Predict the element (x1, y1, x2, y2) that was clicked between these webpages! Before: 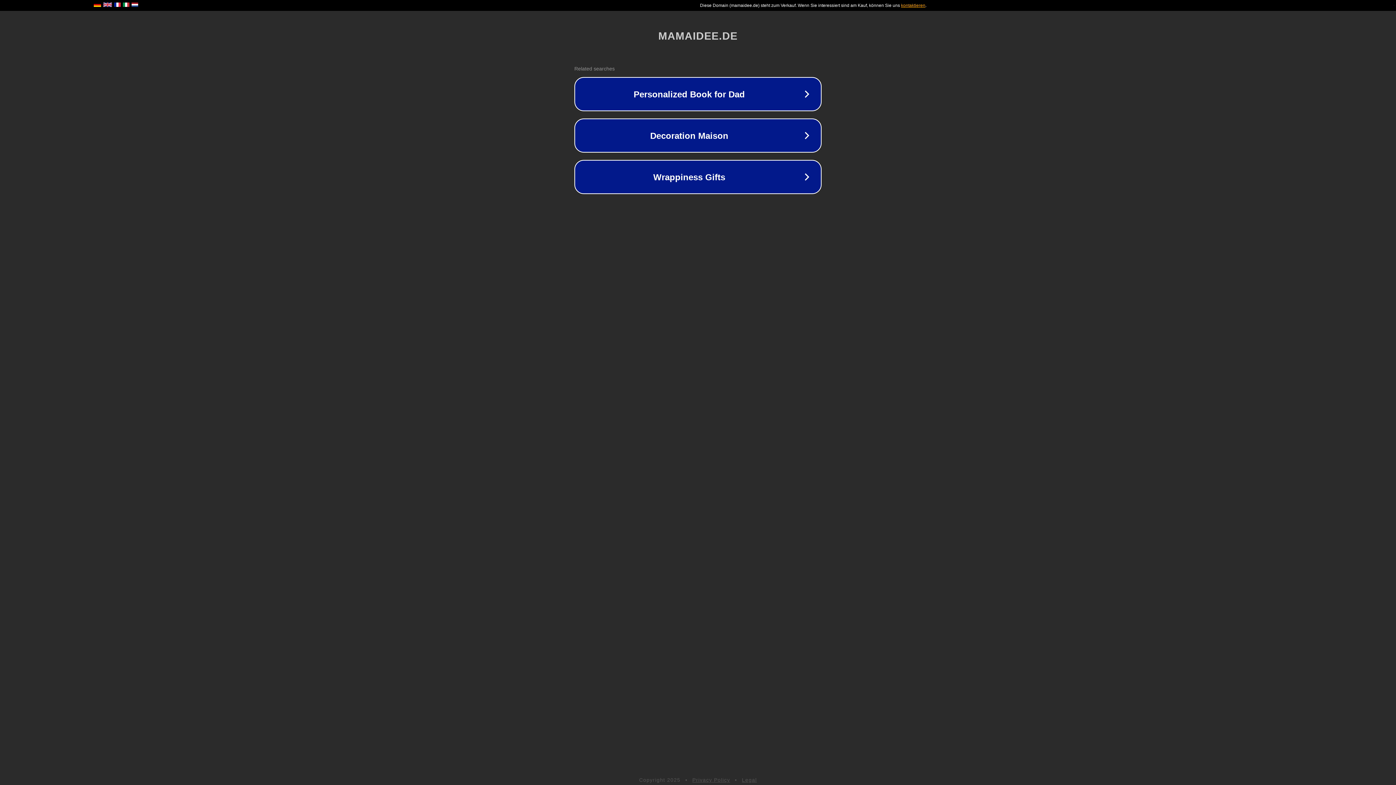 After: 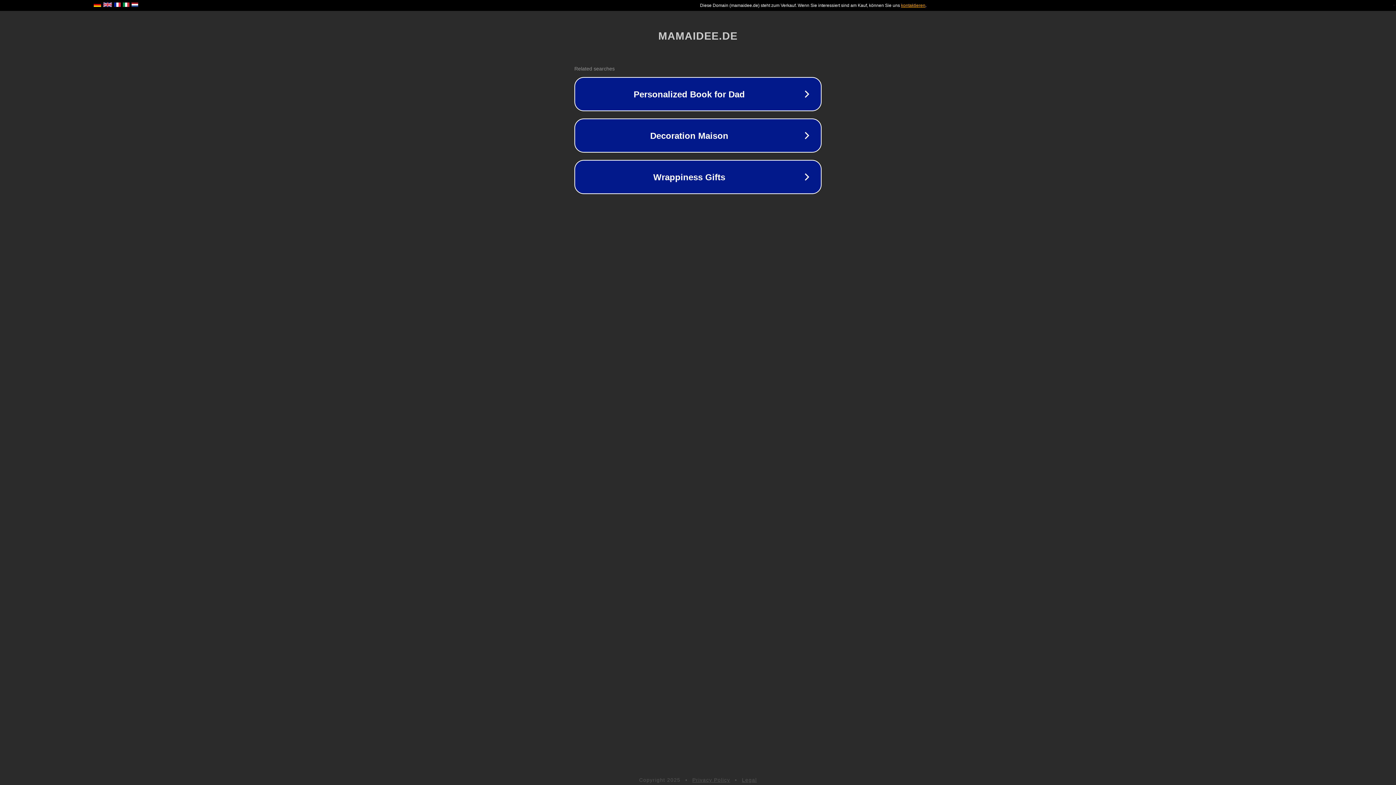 Action: bbox: (692, 777, 730, 783) label: Privacy Policy